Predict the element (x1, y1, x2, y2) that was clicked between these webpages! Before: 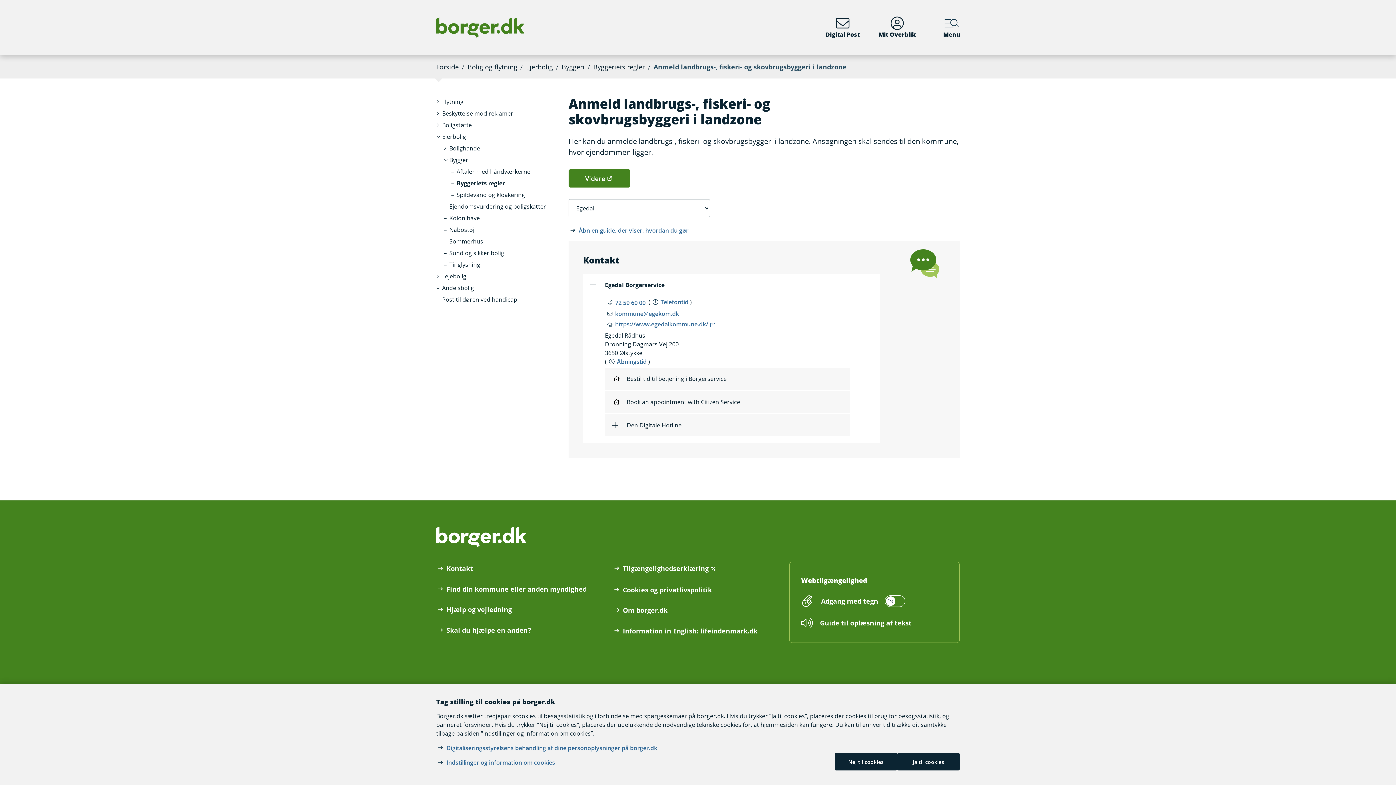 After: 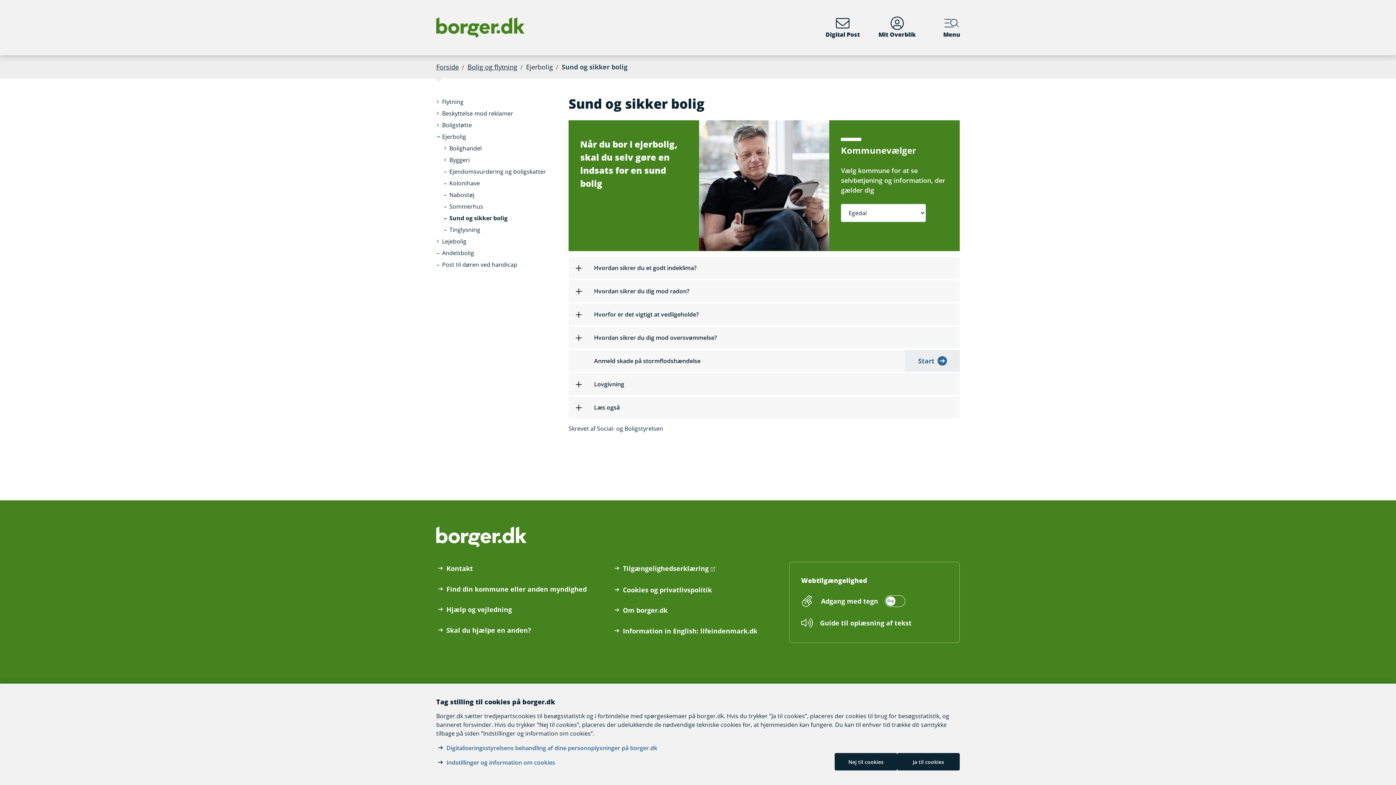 Action: bbox: (443, 247, 510, 258) label: Sund og sikker bolig